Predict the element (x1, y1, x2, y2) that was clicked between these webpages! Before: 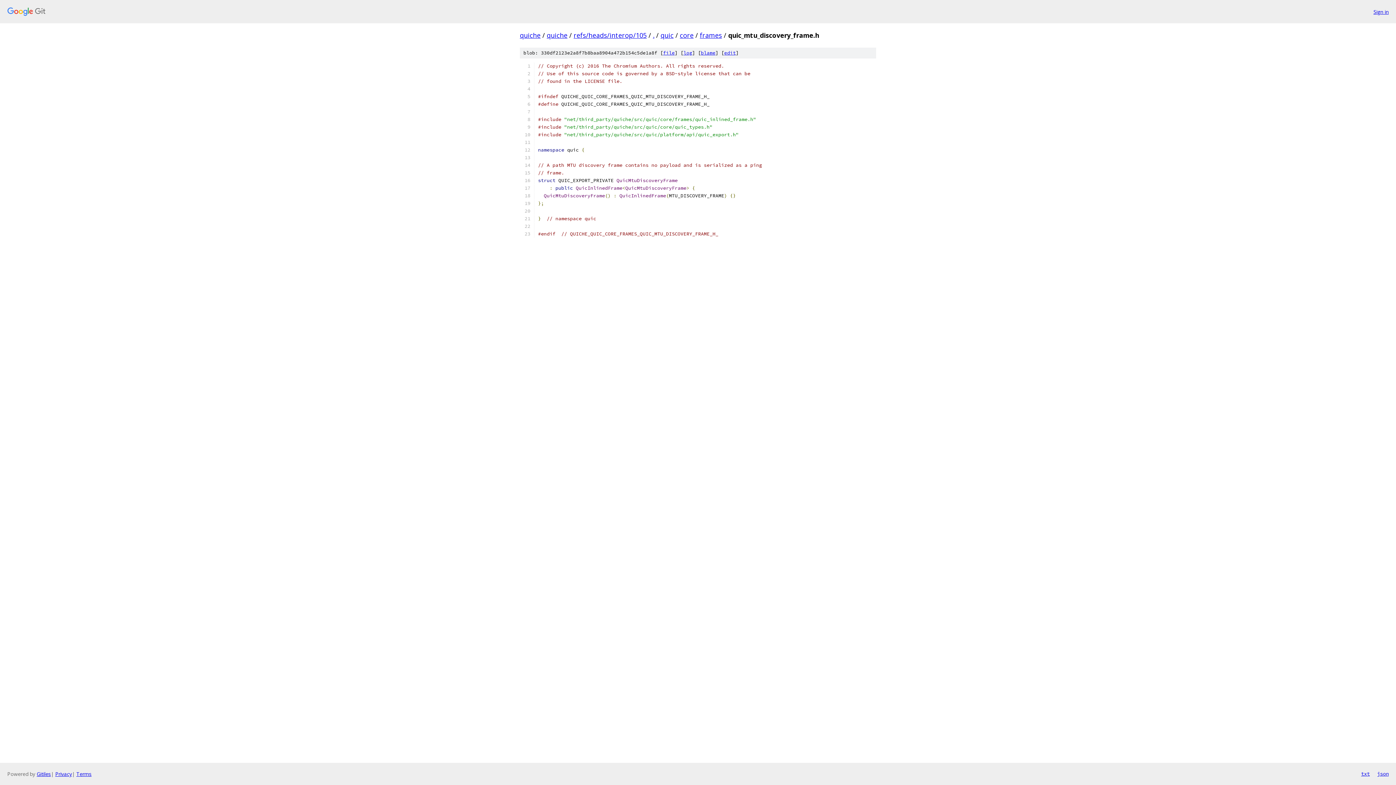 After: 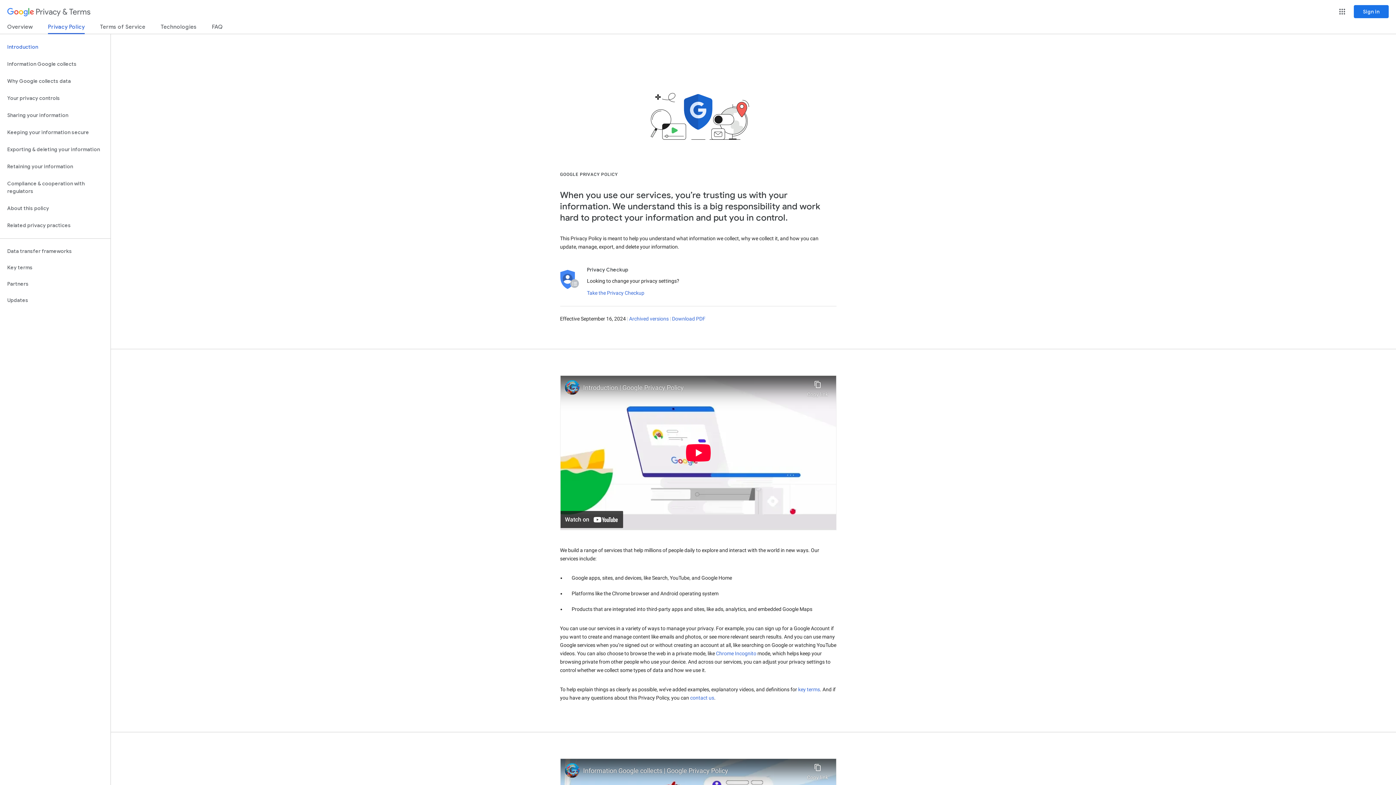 Action: bbox: (55, 770, 72, 777) label: Privacy